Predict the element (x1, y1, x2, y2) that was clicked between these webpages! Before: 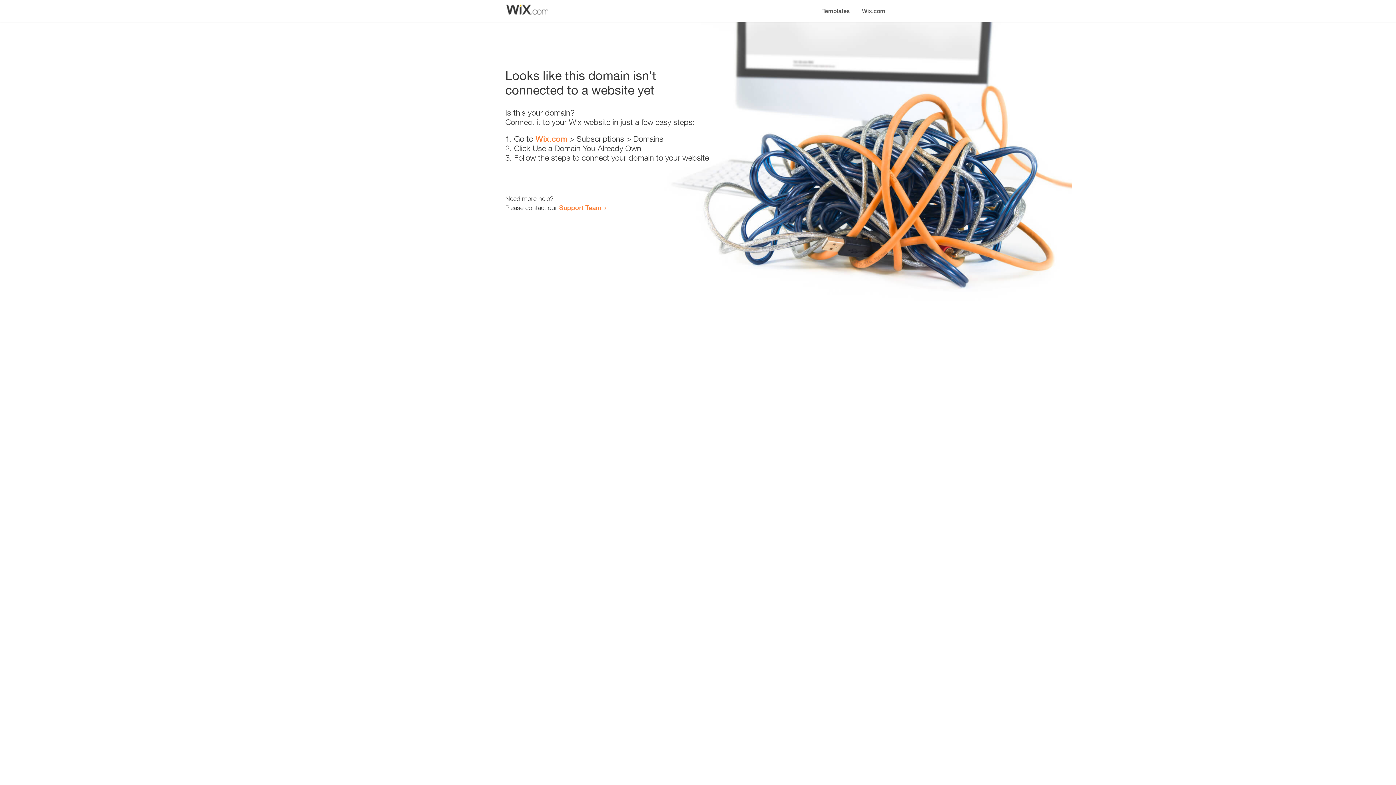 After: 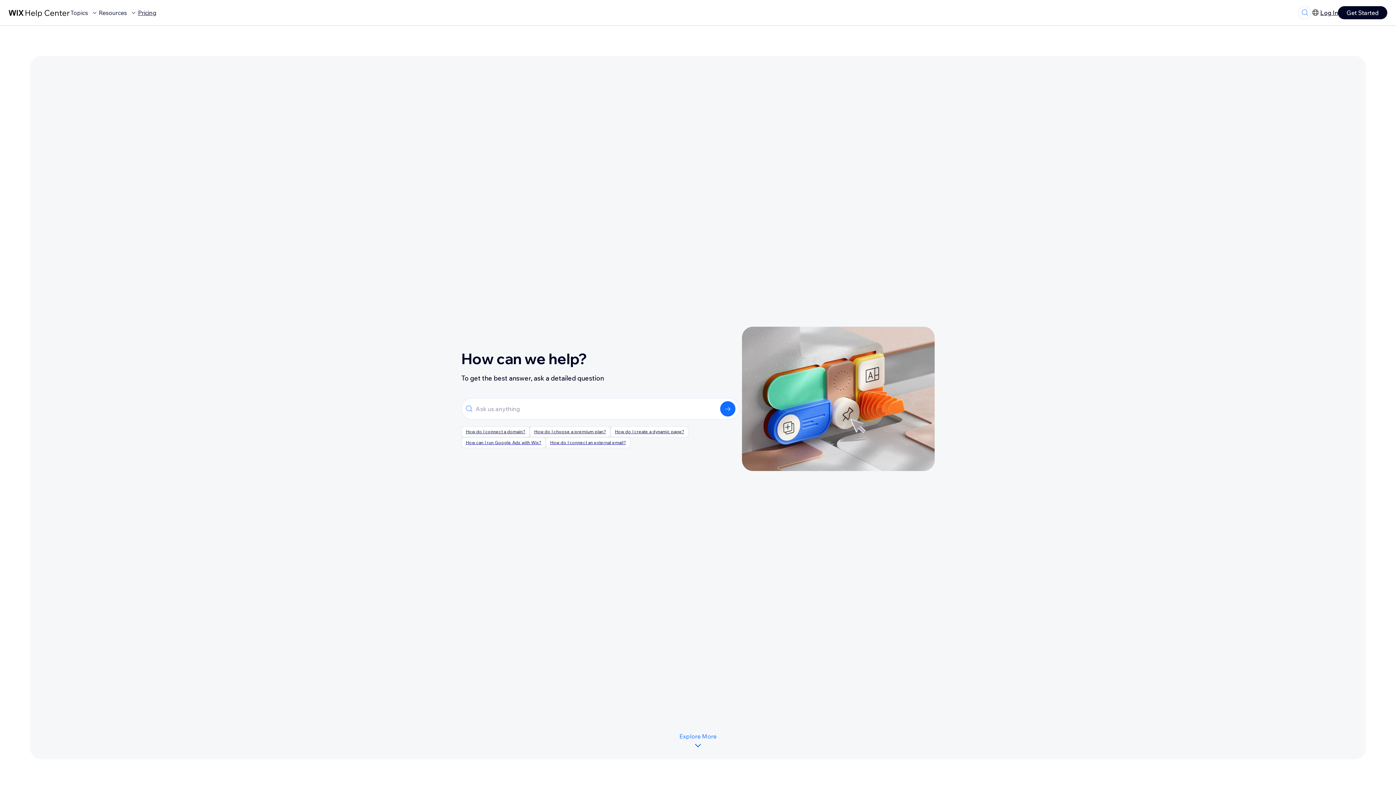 Action: bbox: (559, 203, 601, 211) label: Support Team